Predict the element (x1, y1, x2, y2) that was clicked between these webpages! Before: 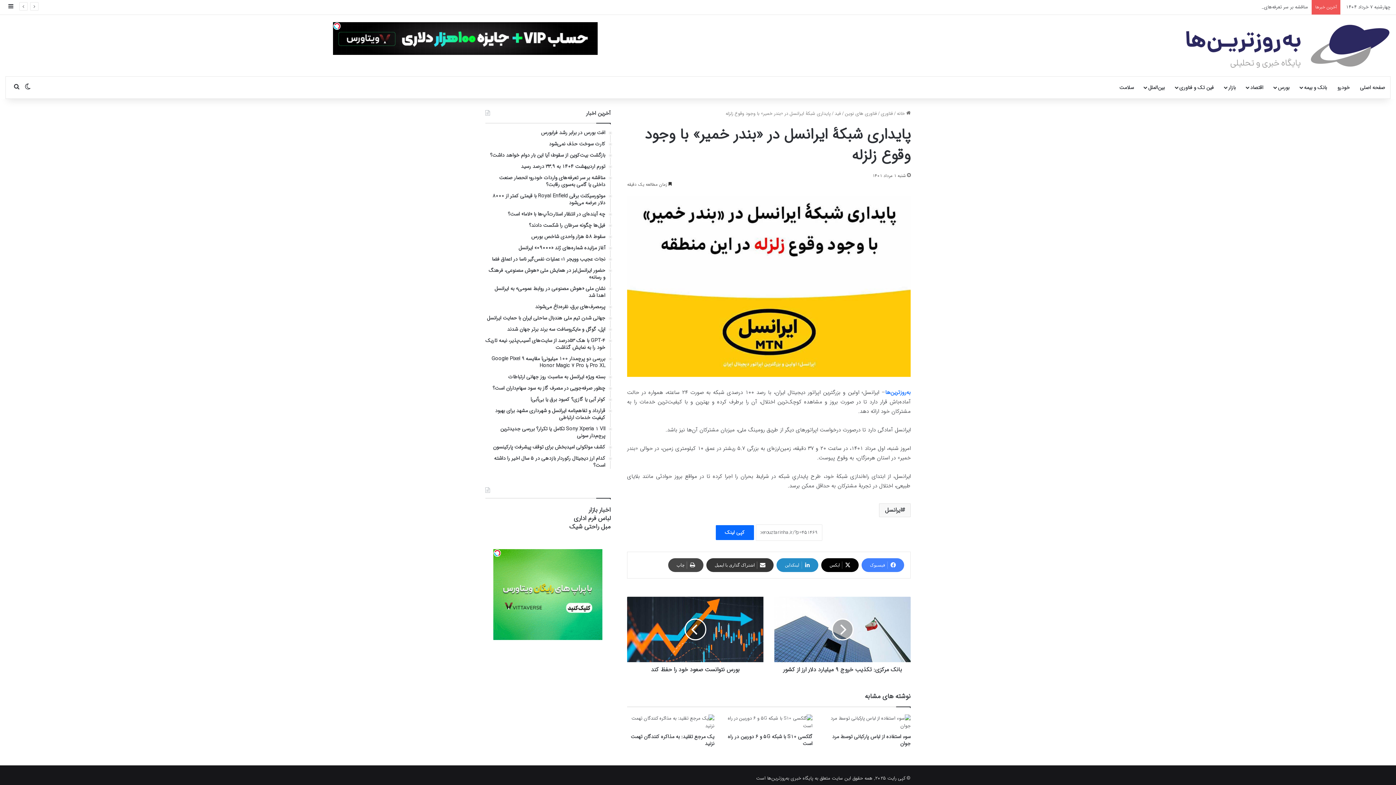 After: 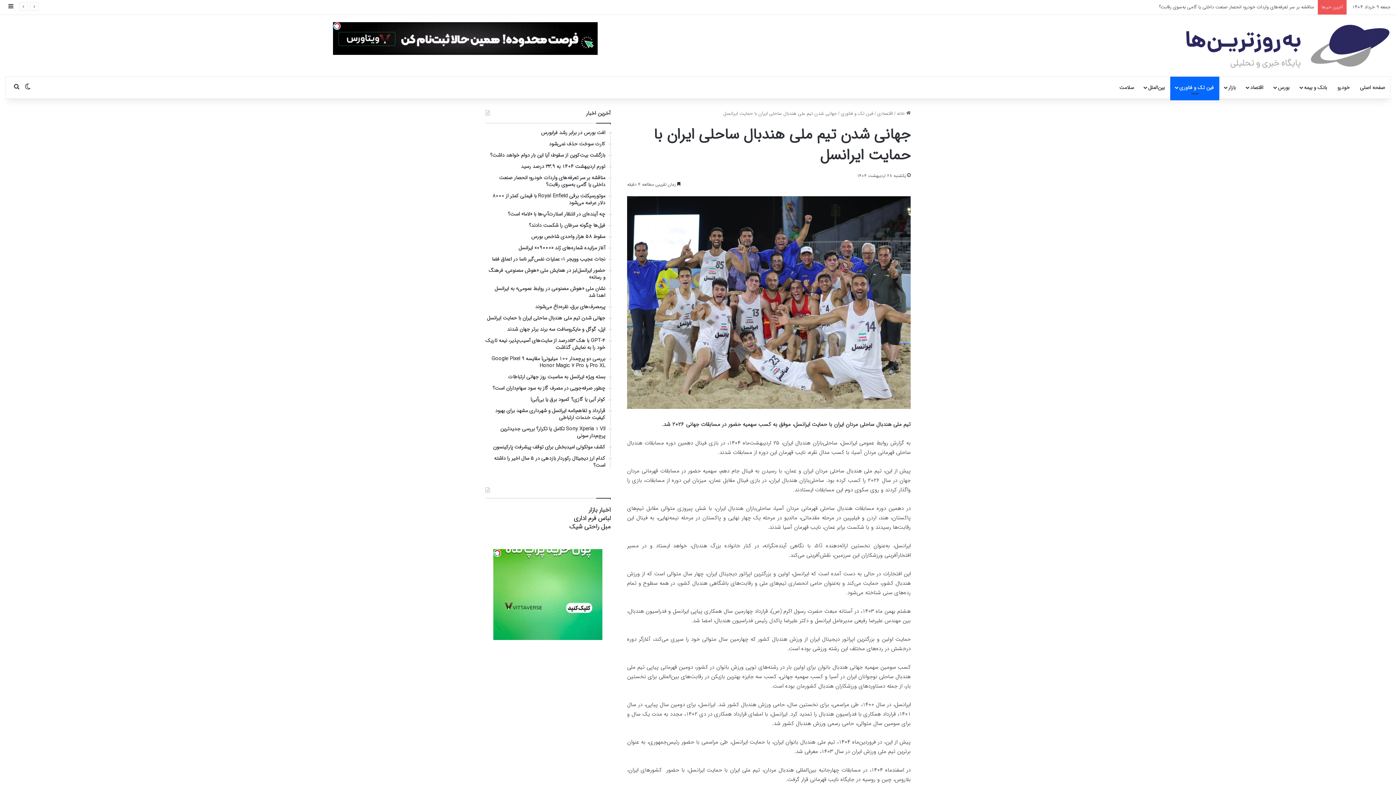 Action: bbox: (485, 316, 605, 321) label: جهانی شدن تیم ملی هندبال ساحلی ایران با حمایت ایرانسل